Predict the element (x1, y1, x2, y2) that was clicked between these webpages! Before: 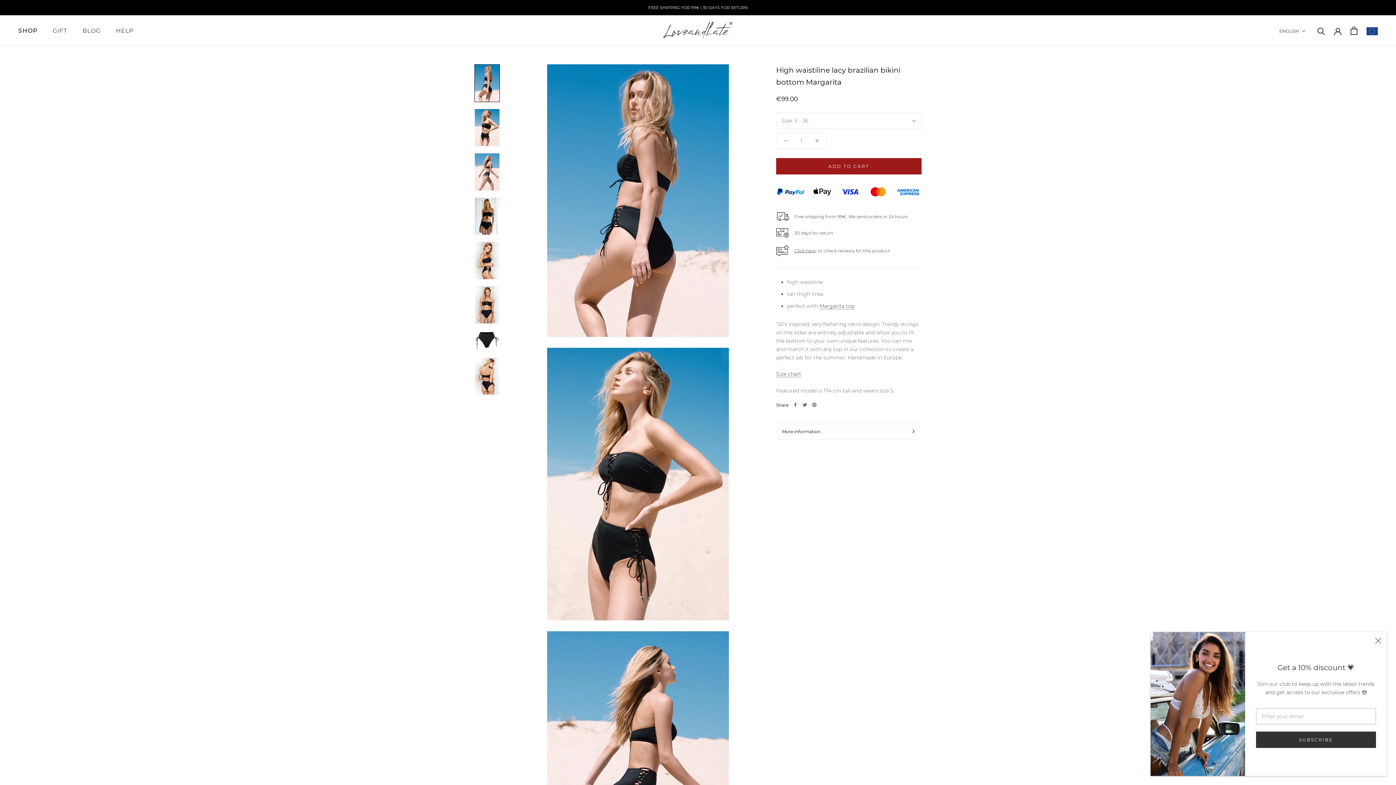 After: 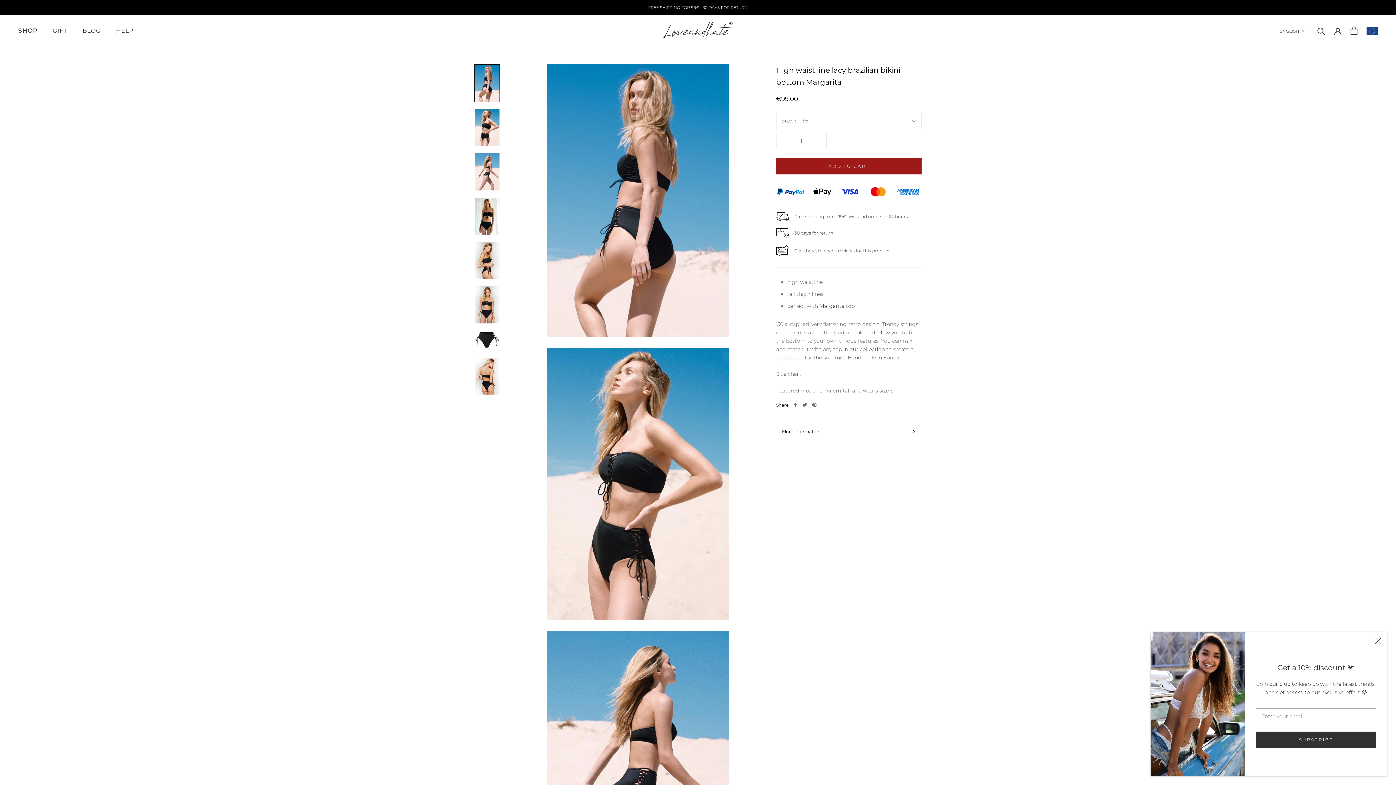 Action: bbox: (776, 371, 801, 377) label: Size chart